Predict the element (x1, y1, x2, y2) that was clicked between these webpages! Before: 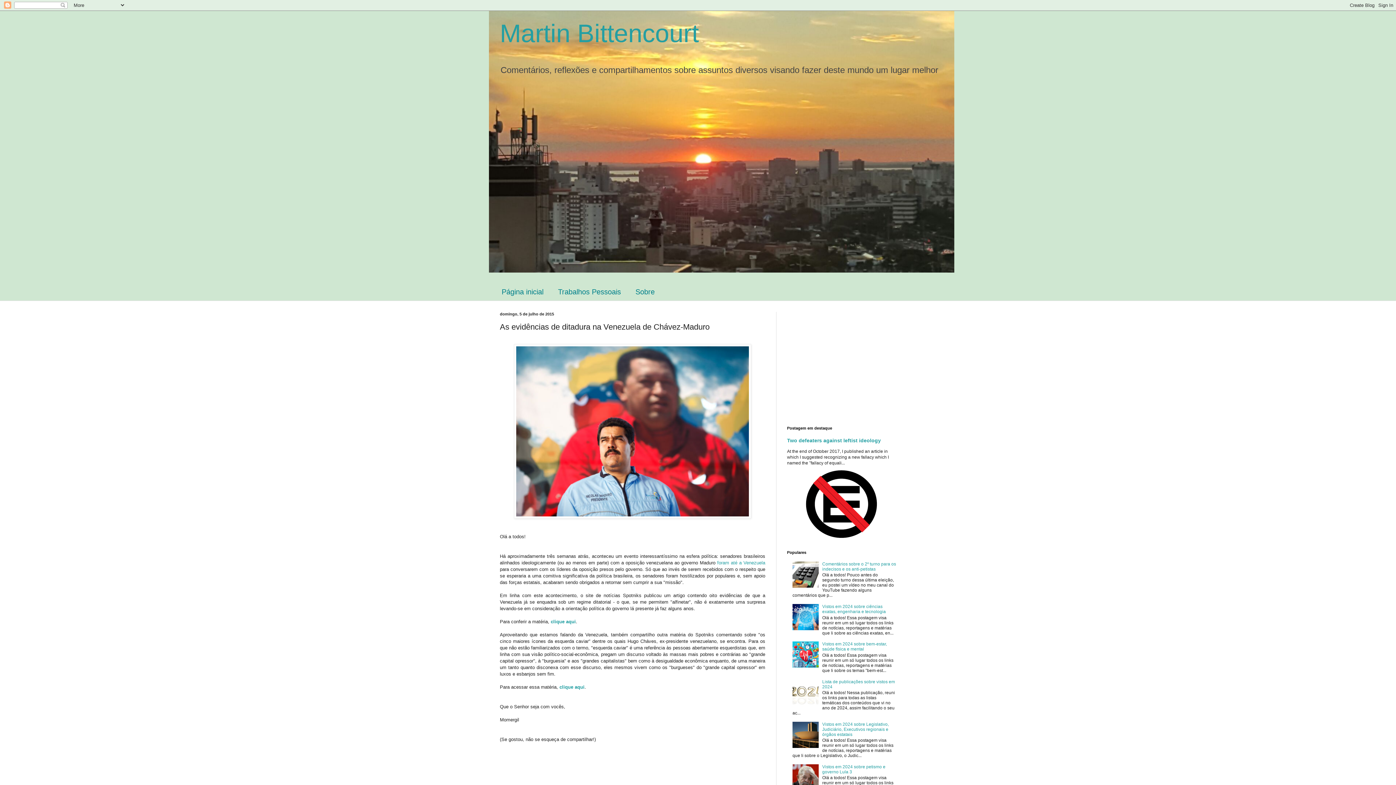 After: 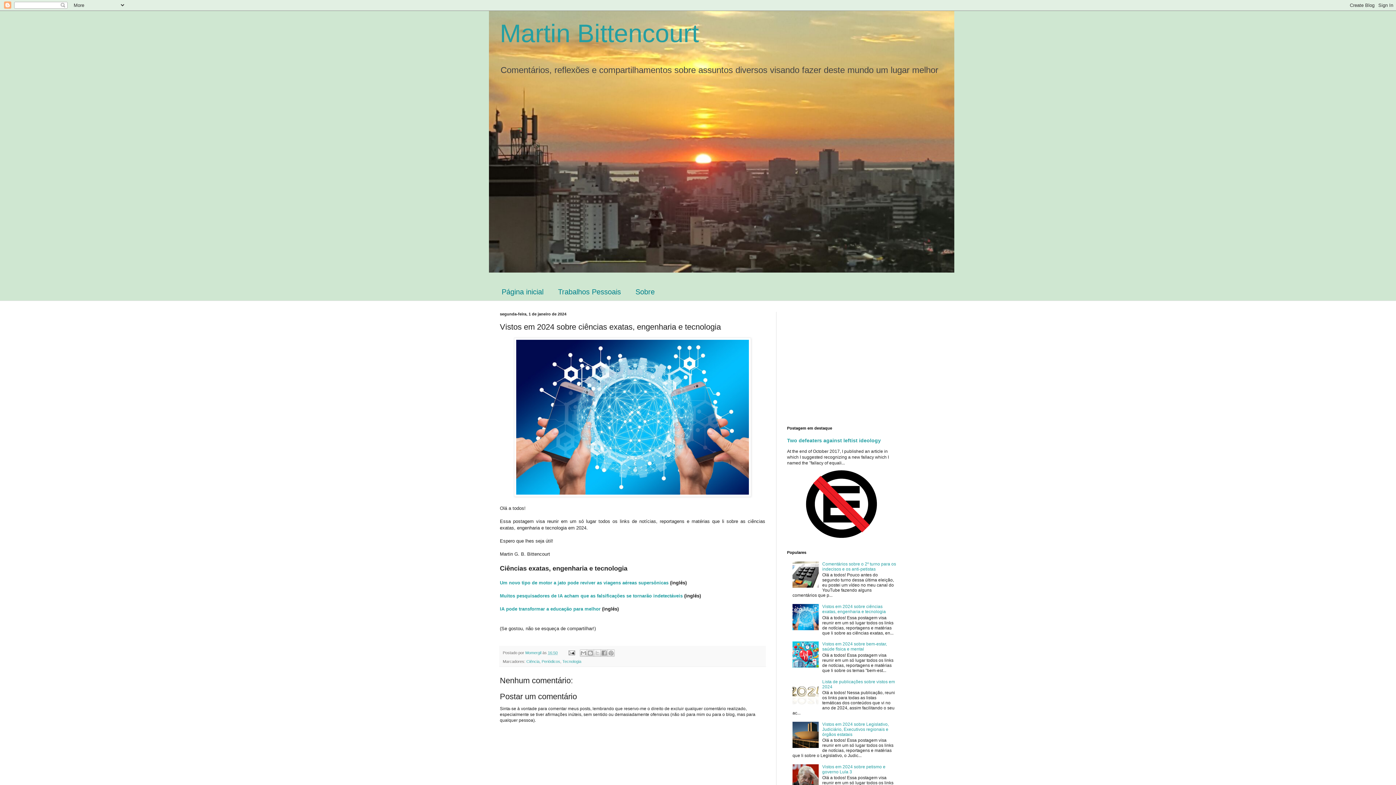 Action: label: Vistos em 2024 sobre ciências exatas, engenharia e tecnologia bbox: (822, 604, 886, 614)